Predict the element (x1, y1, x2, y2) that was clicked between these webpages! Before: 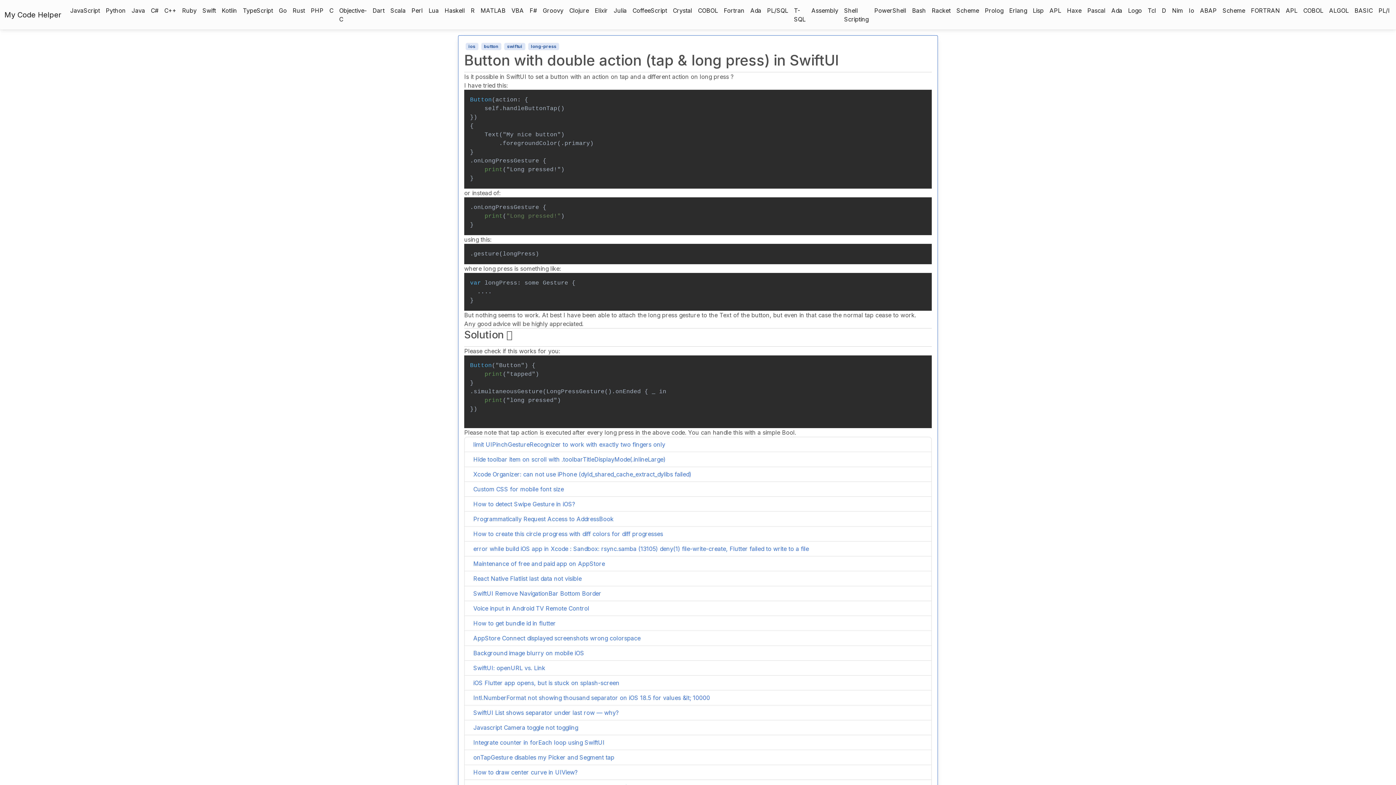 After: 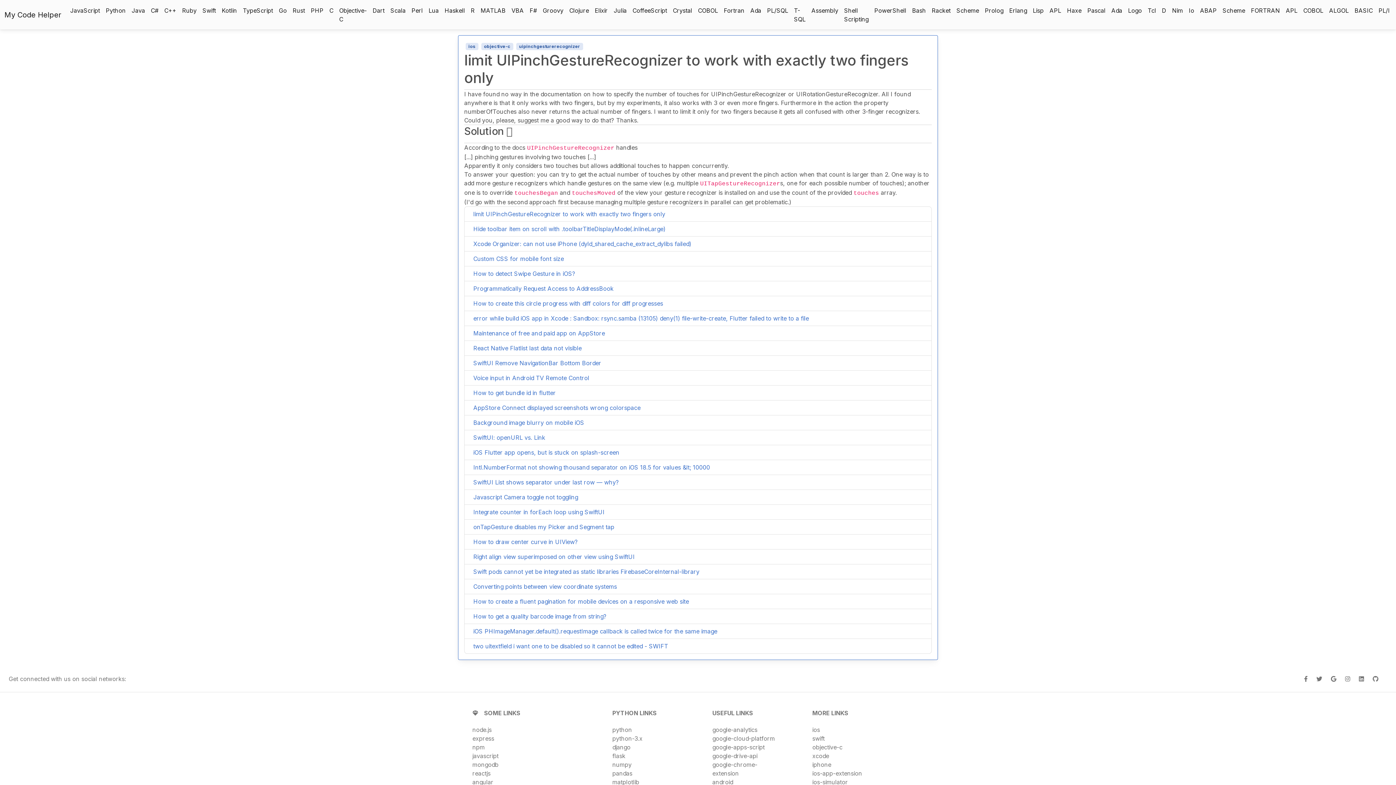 Action: bbox: (473, 441, 665, 448) label: limit UIPinchGestureRecognizer to work with exactly two fingers only